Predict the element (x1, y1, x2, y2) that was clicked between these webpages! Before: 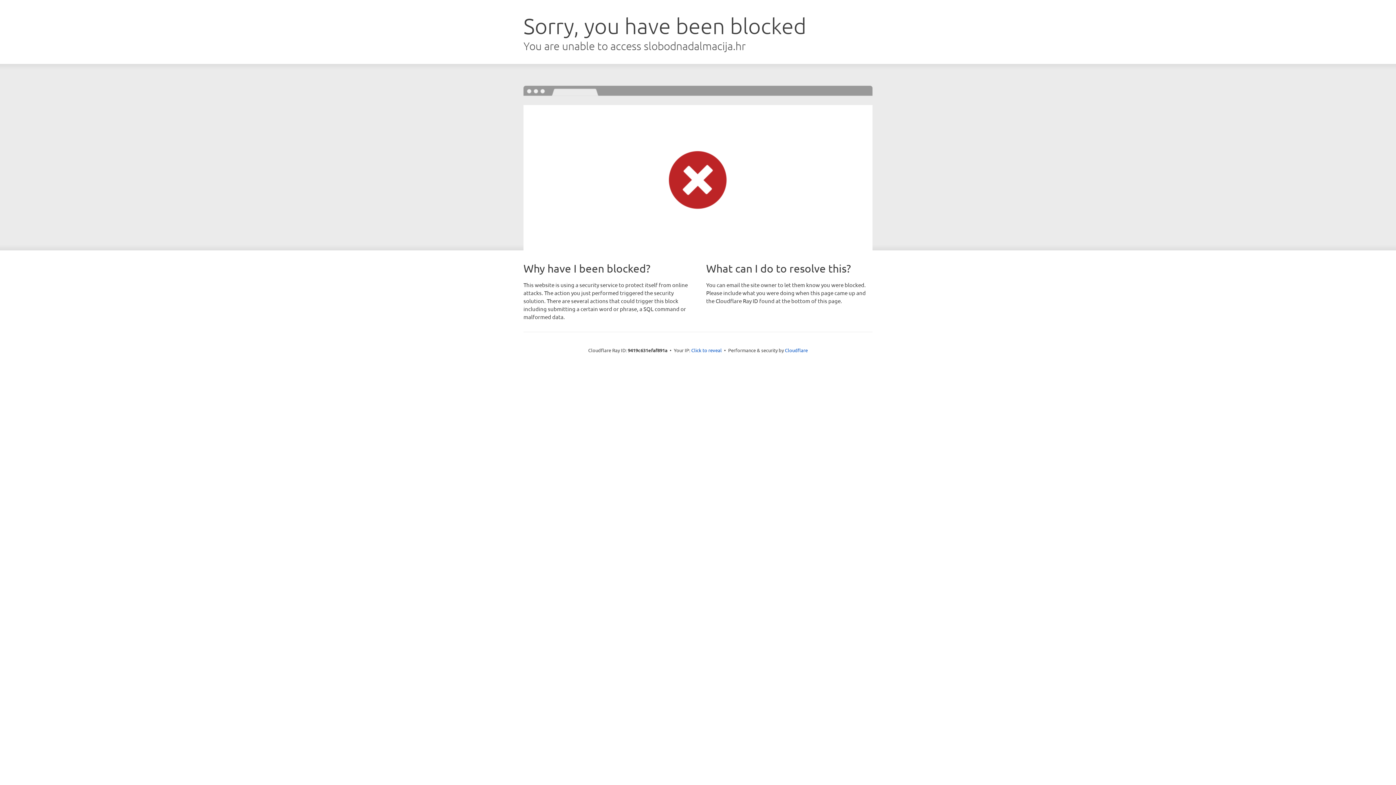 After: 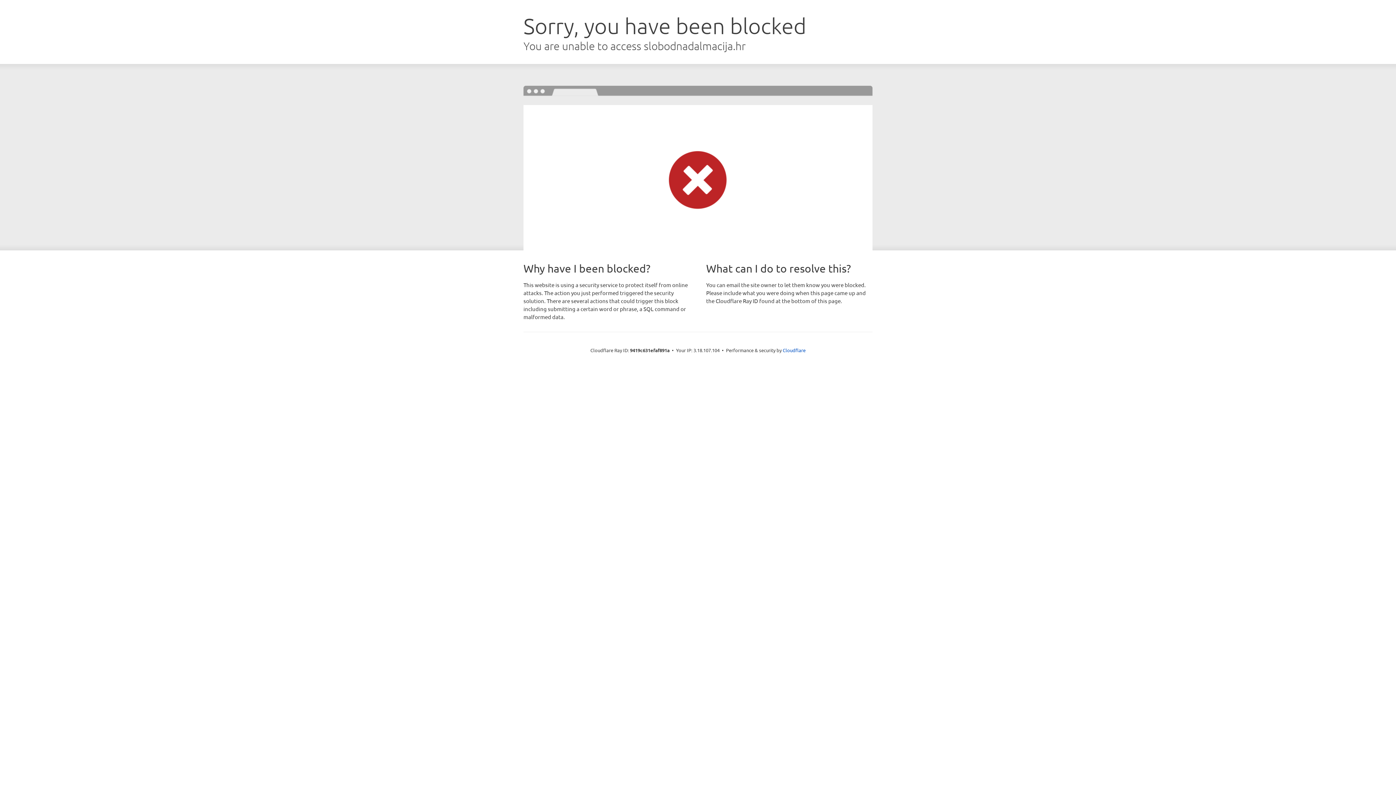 Action: label: Click to reveal bbox: (691, 346, 722, 353)